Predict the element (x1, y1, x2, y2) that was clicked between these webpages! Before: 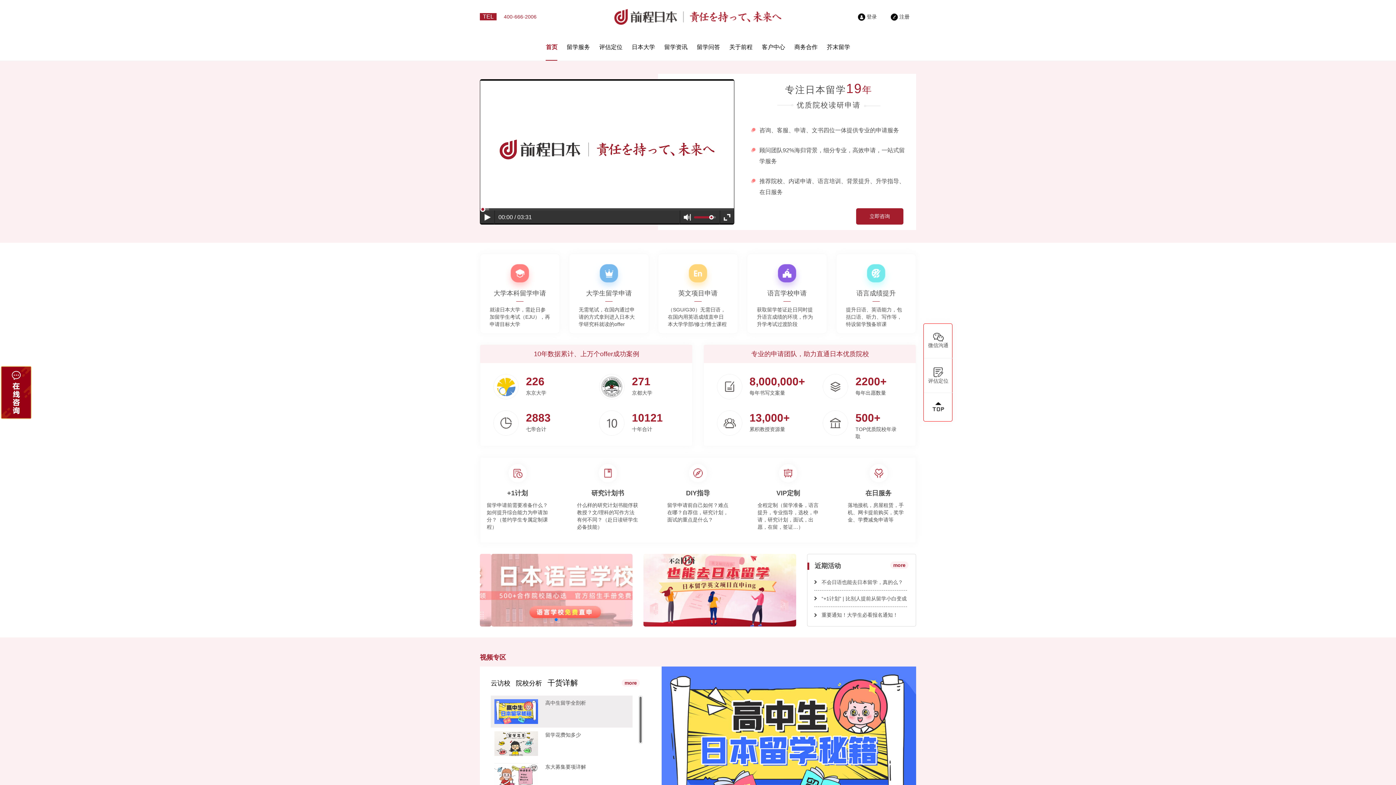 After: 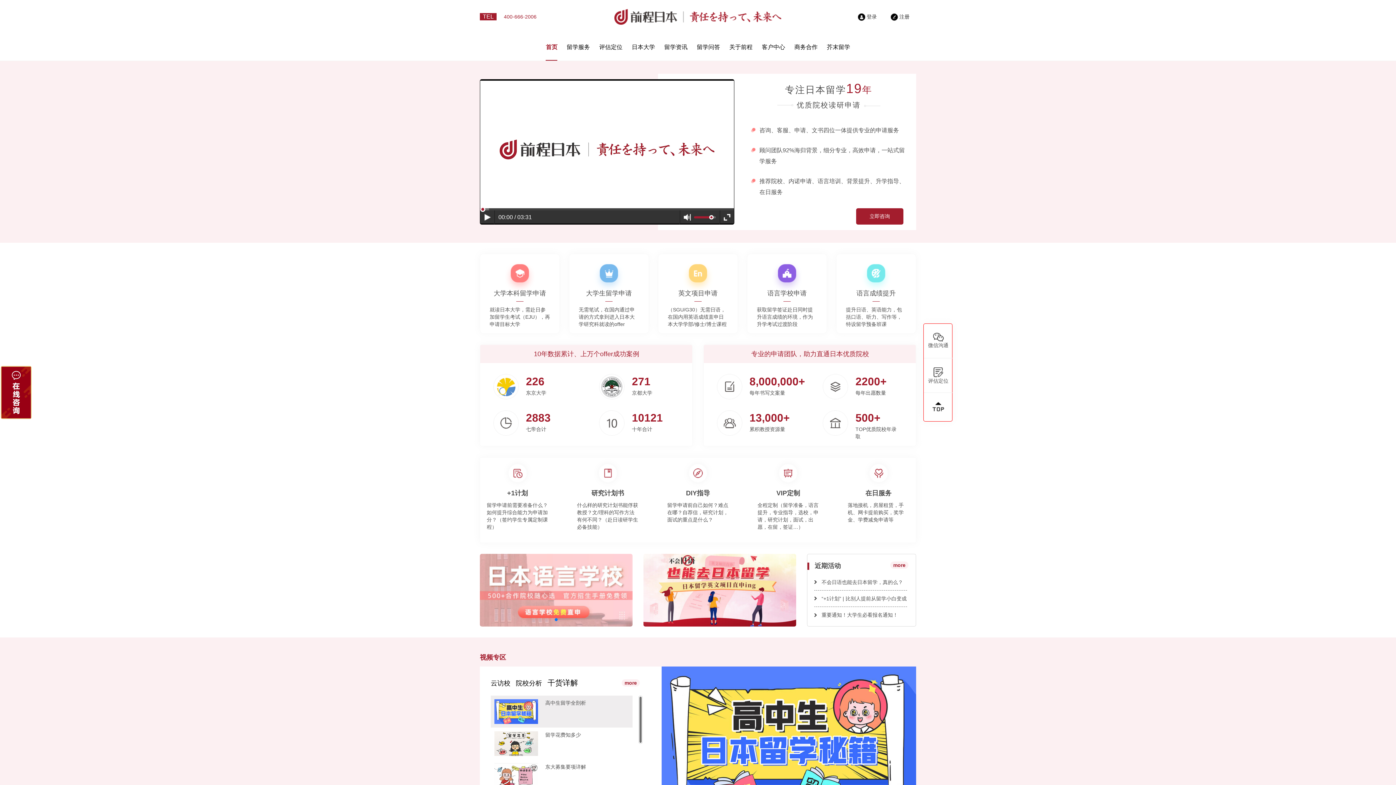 Action: bbox: (489, 587, 641, 592)